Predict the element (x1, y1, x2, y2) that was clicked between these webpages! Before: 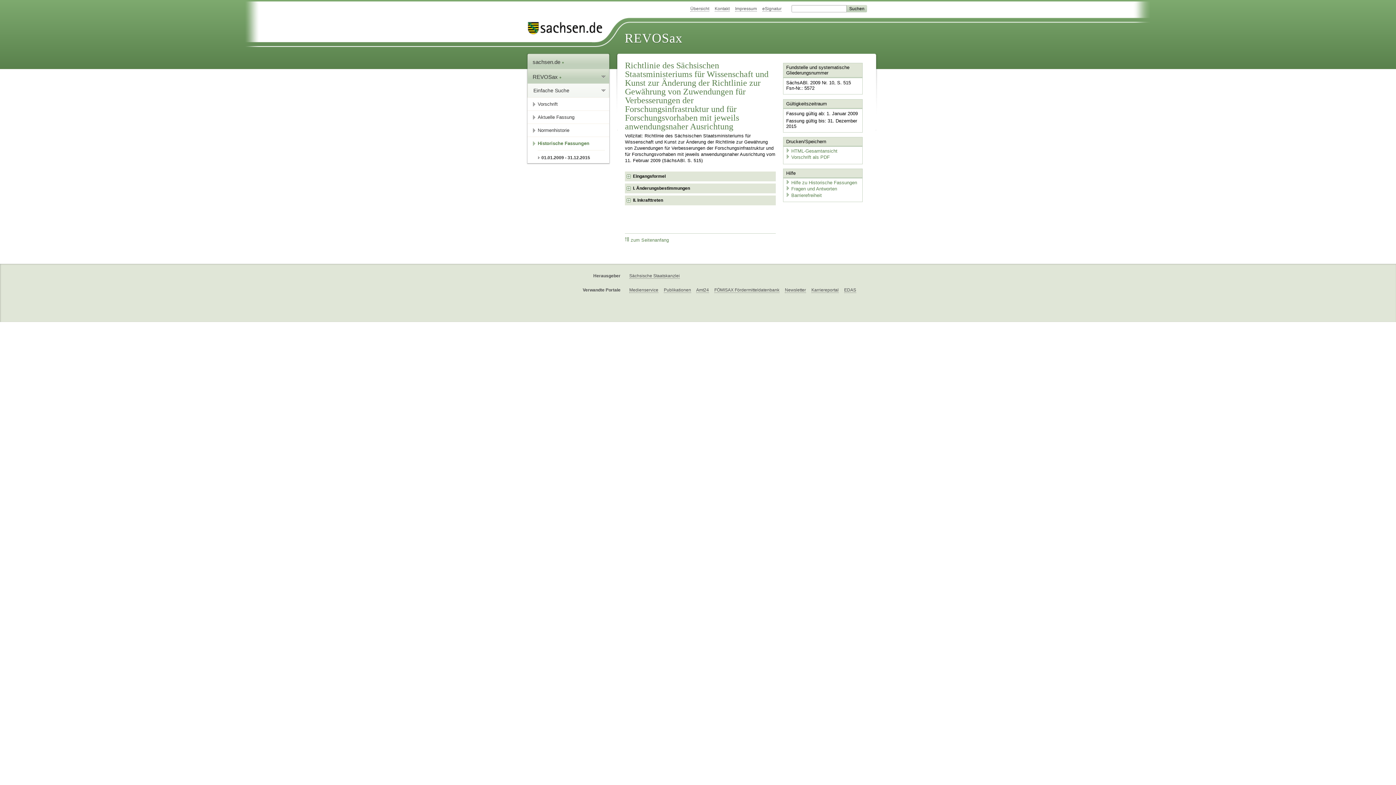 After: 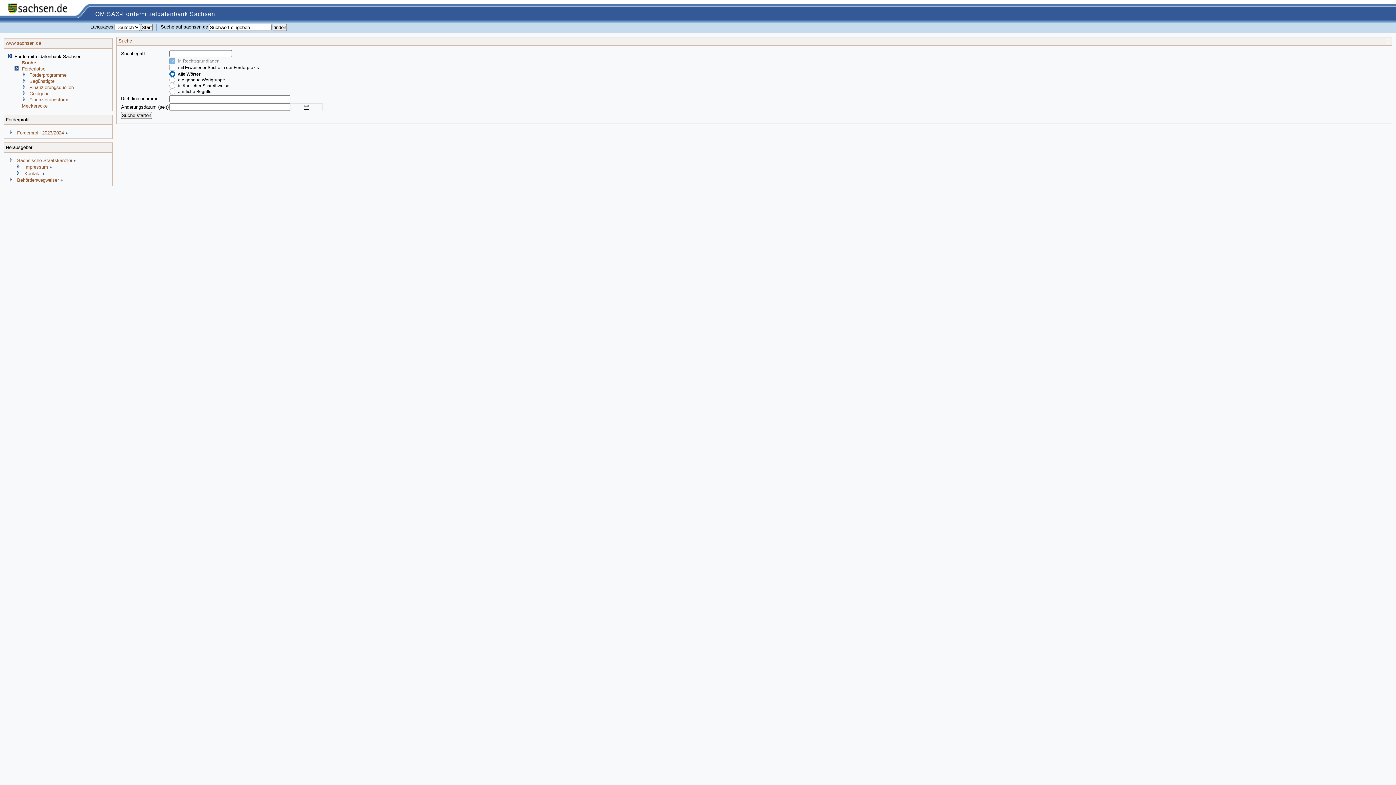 Action: bbox: (714, 287, 779, 293) label: FÖMISAX Fördermitteldatenbank